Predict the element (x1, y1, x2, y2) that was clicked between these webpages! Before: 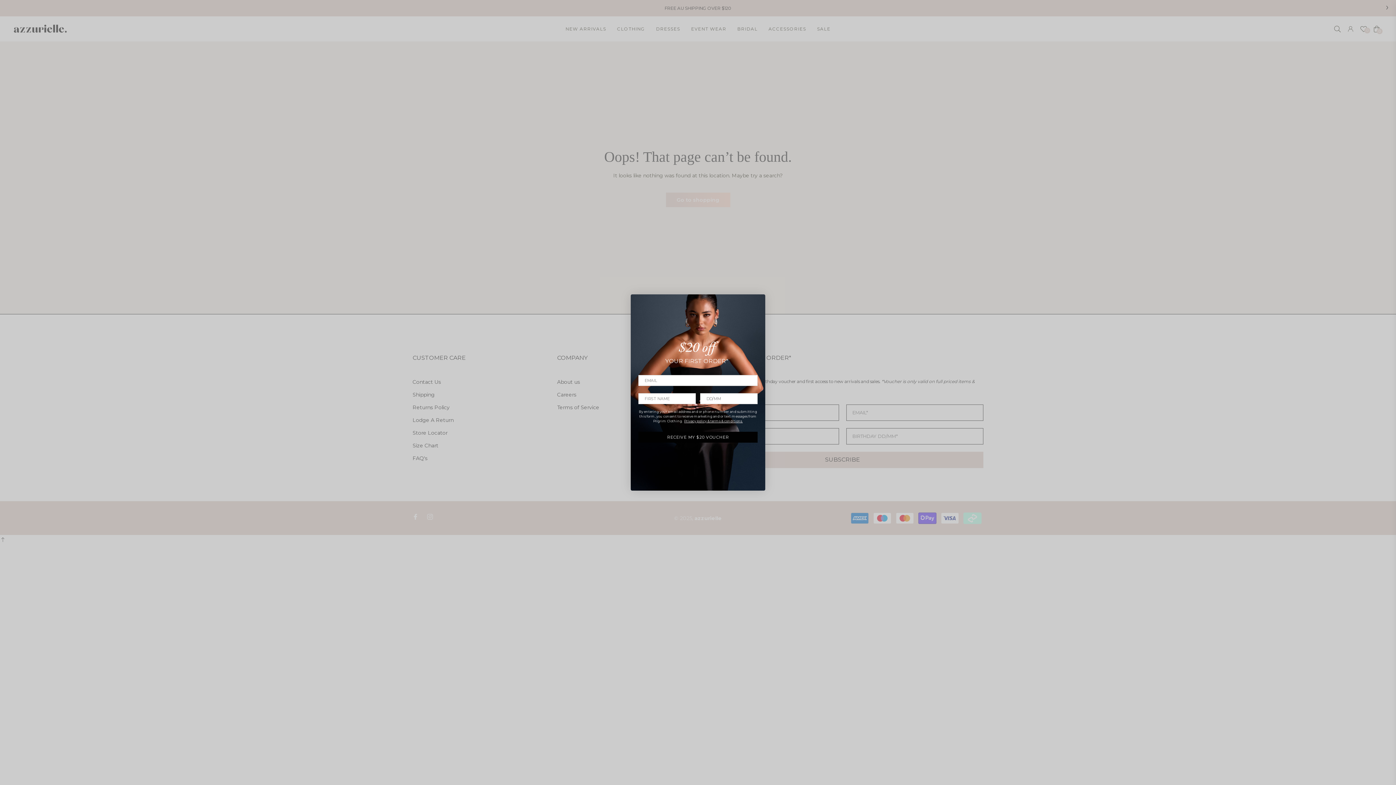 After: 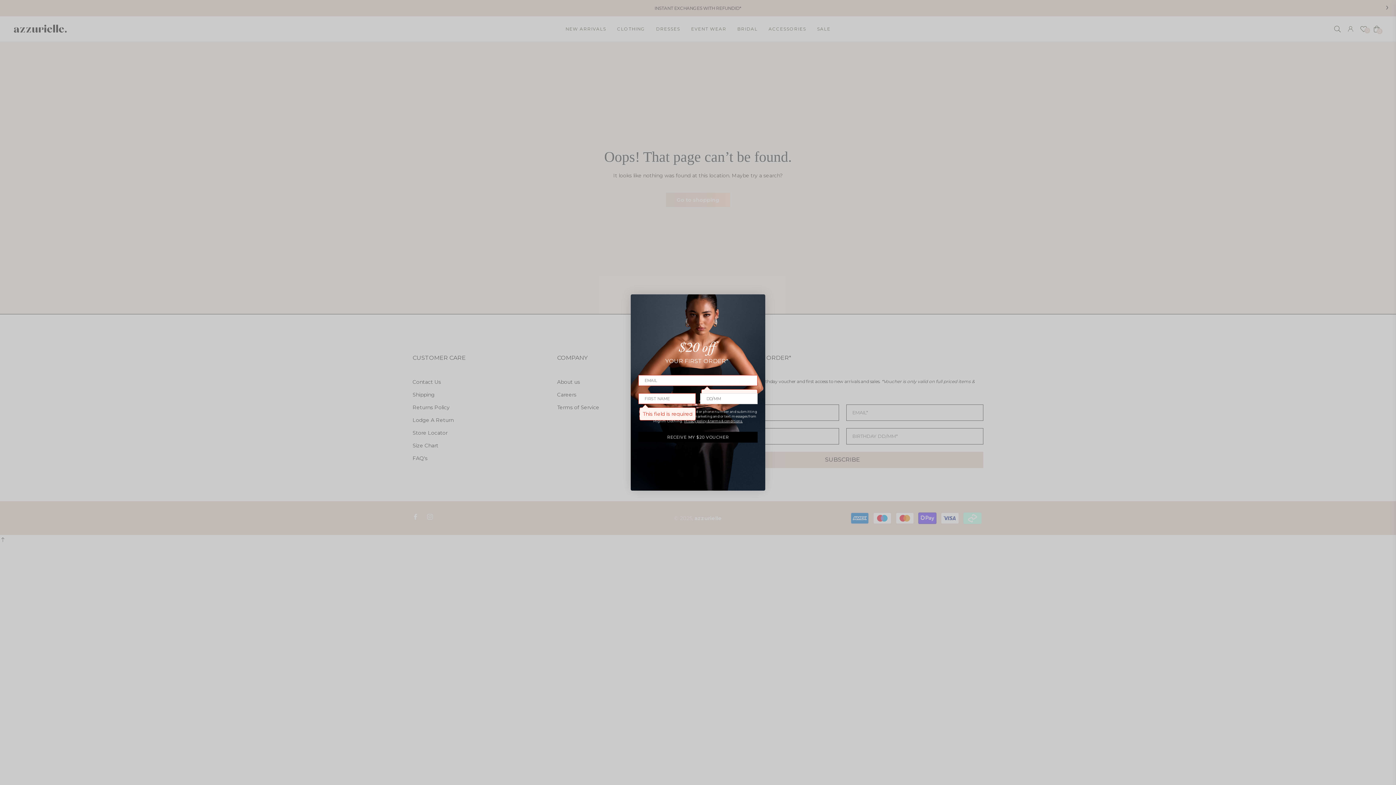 Action: bbox: (638, 432, 757, 442) label: RECEIVE MY $20 VOUCHER